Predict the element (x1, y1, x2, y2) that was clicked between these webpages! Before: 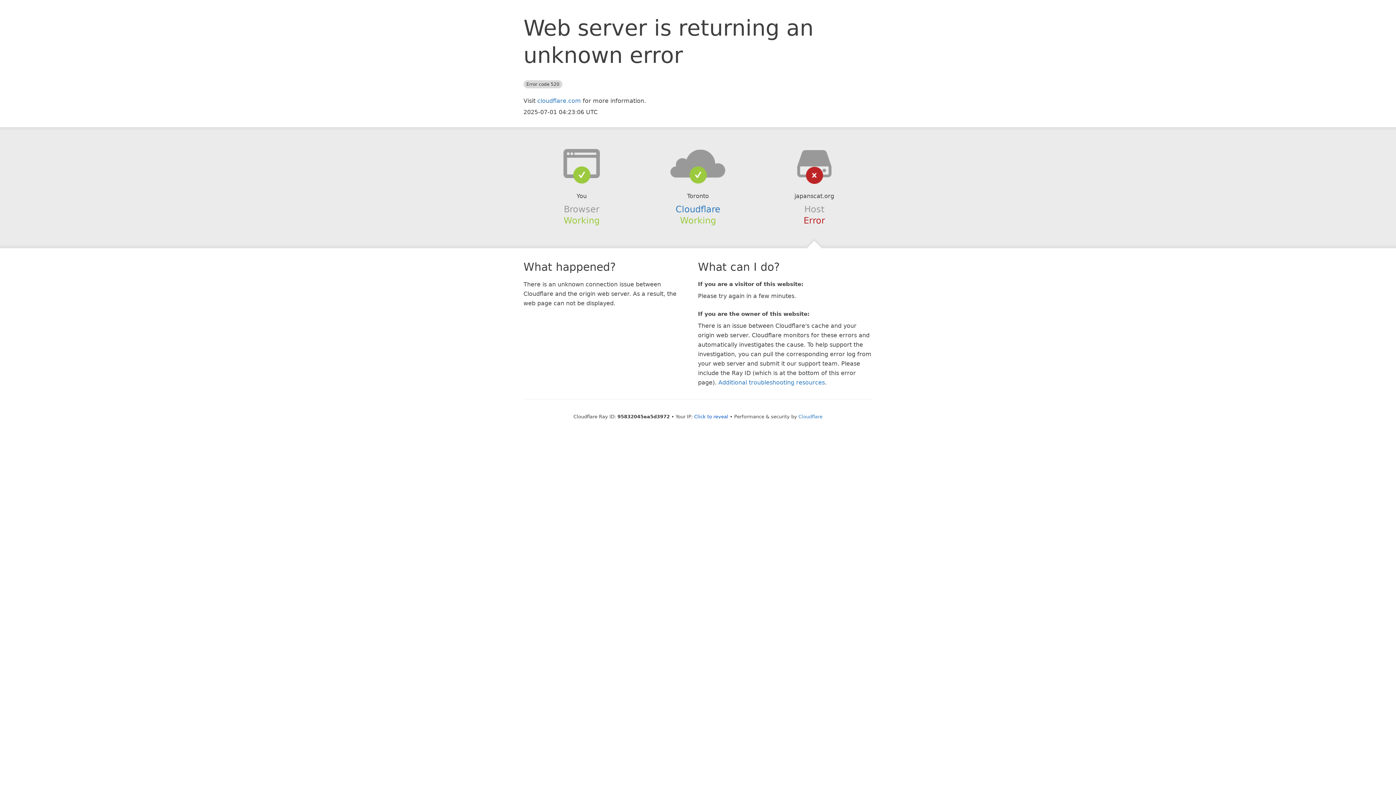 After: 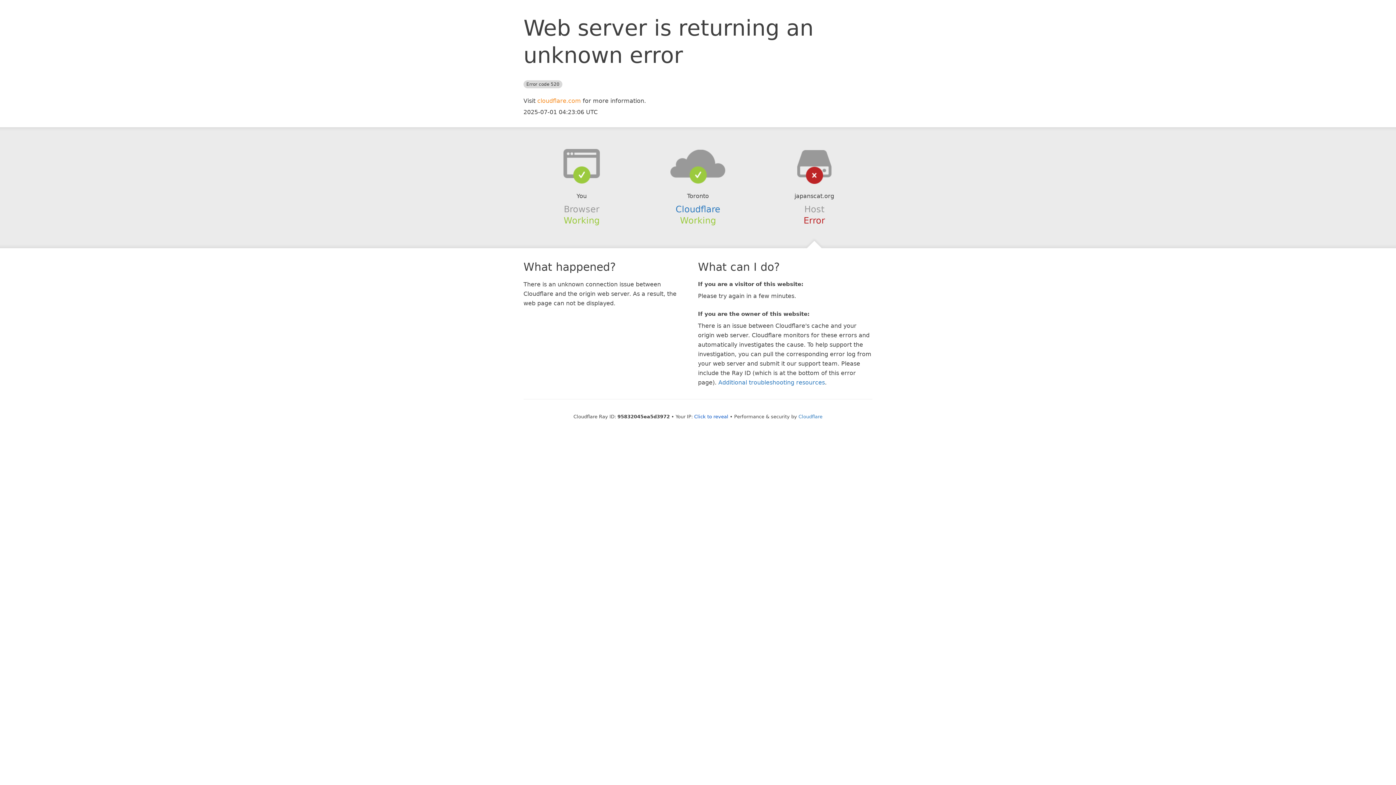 Action: bbox: (537, 97, 581, 104) label: cloudflare.com